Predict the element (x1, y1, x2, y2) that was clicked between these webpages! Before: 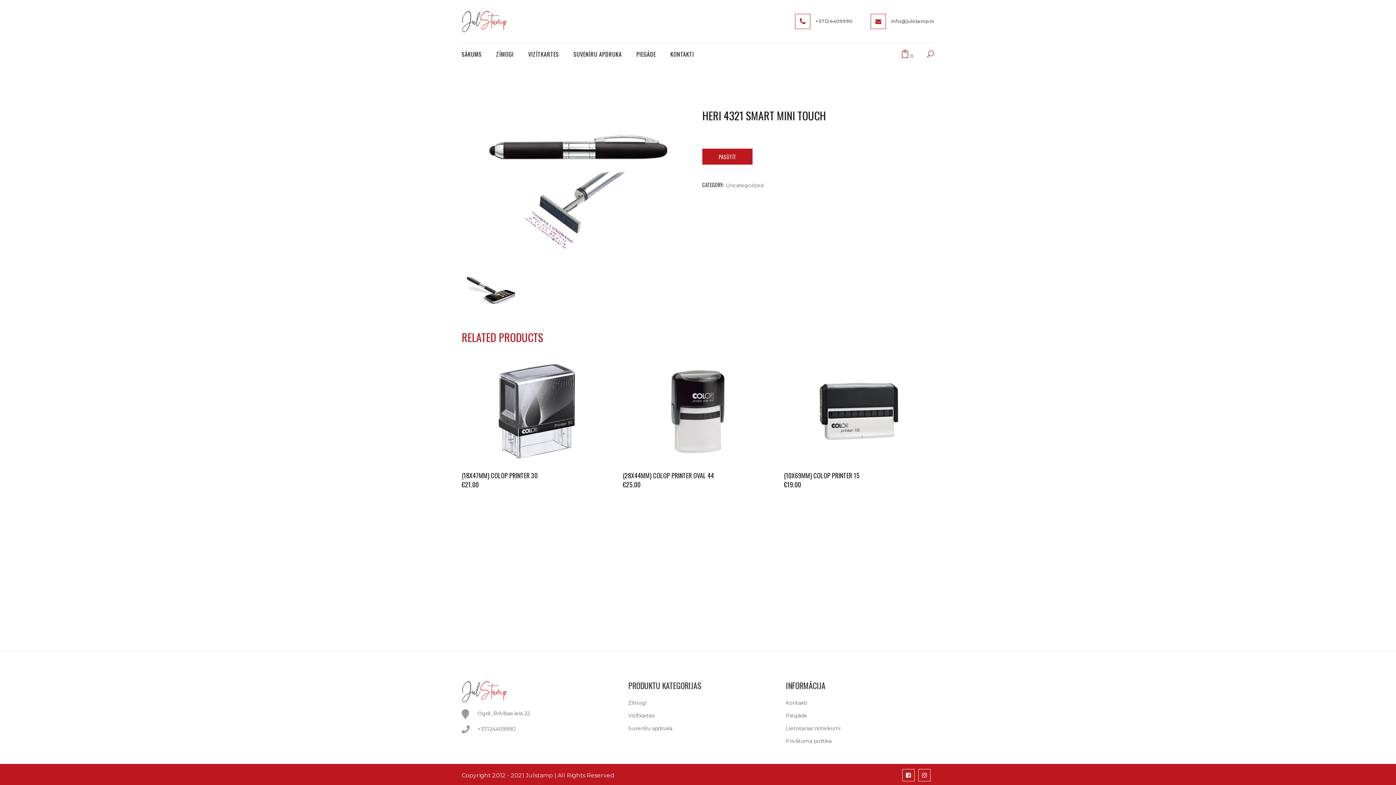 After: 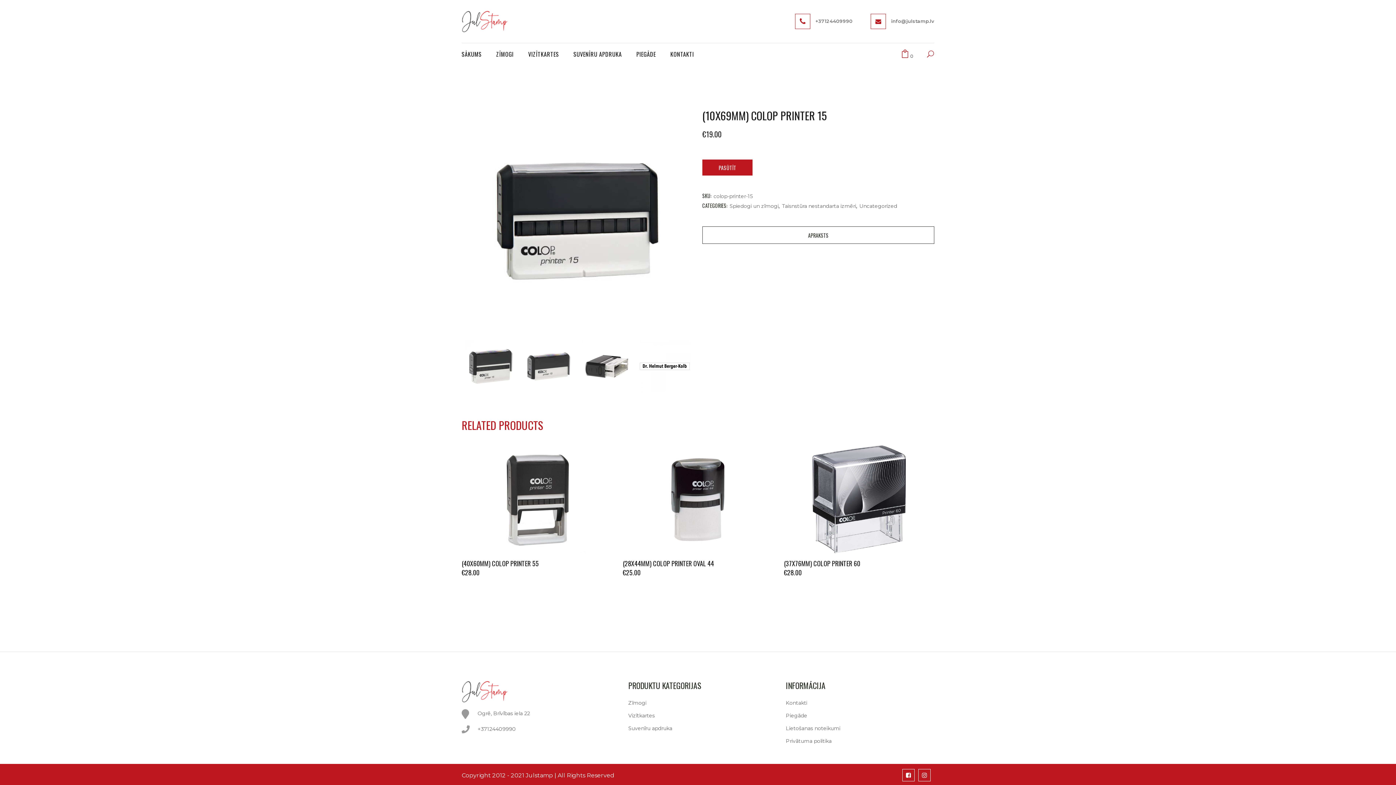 Action: bbox: (784, 466, 934, 489) label: (10X69MM) COLOP PRINTER 15
€19.00